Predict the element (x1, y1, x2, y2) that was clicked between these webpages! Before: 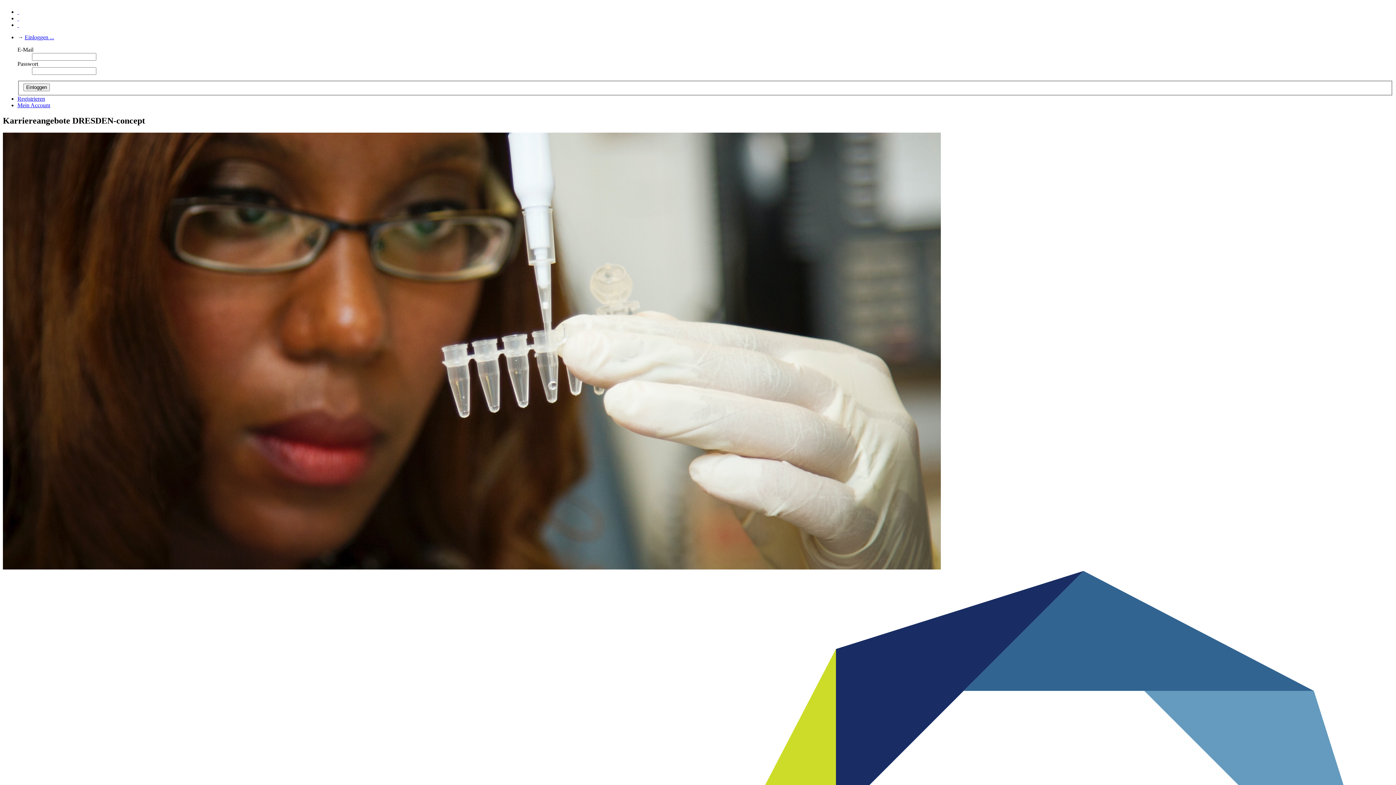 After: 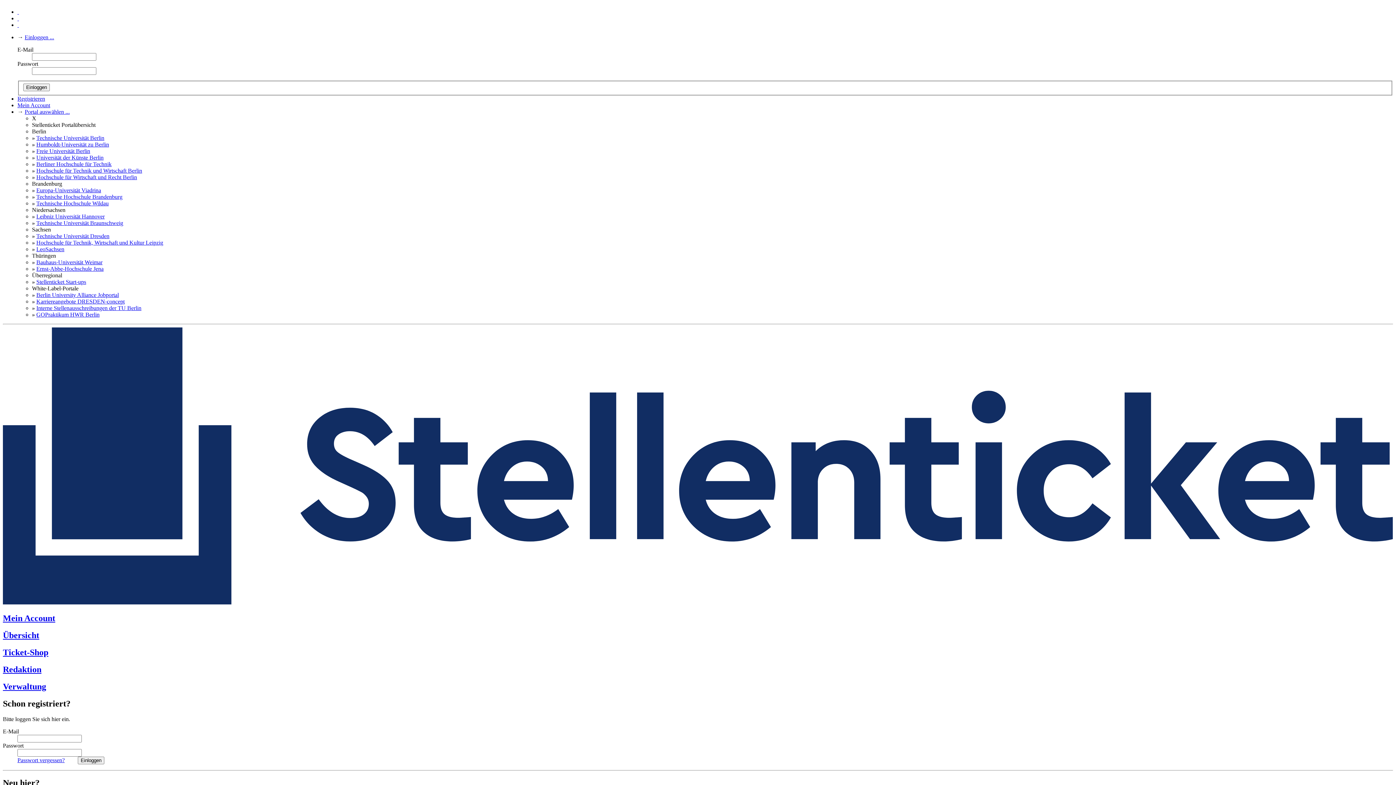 Action: label: Registrieren bbox: (17, 92, 45, 98)